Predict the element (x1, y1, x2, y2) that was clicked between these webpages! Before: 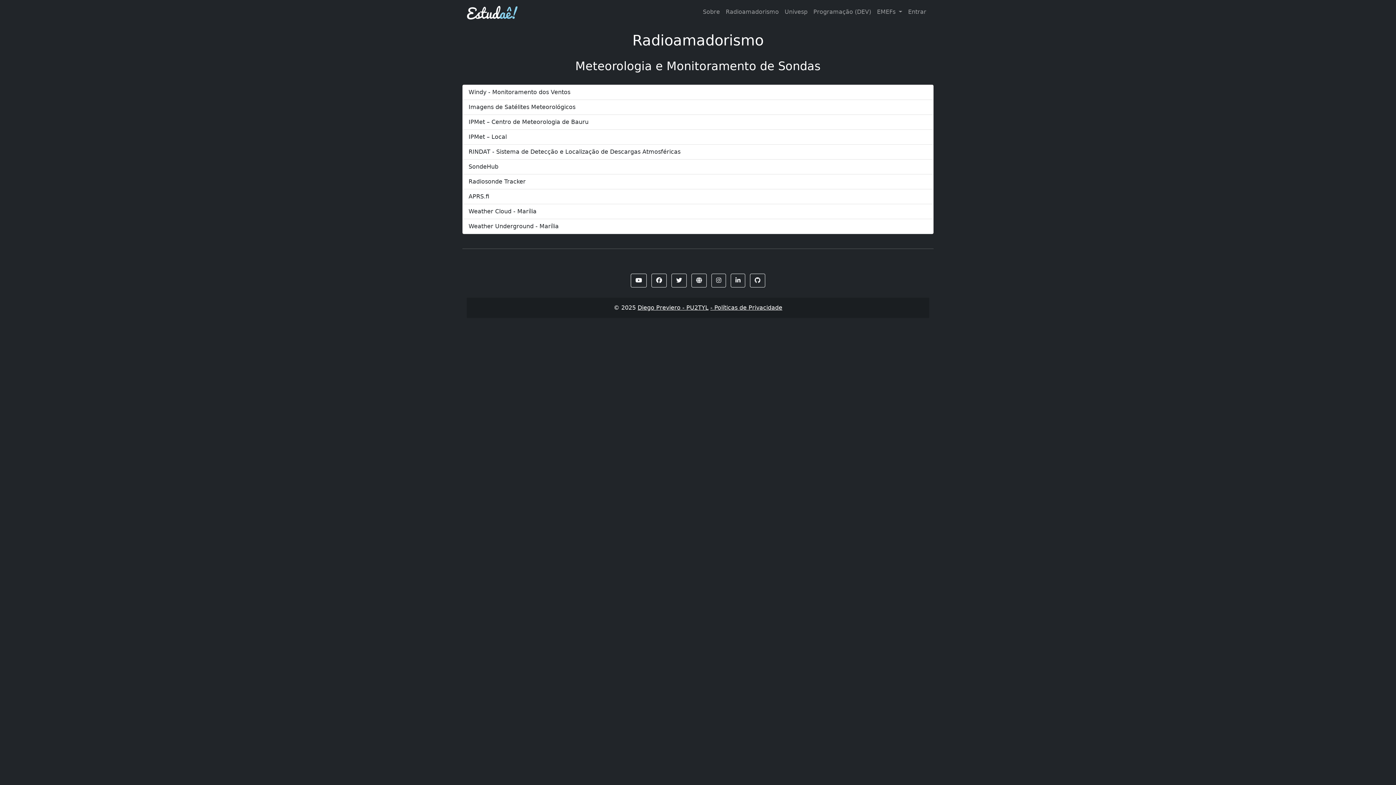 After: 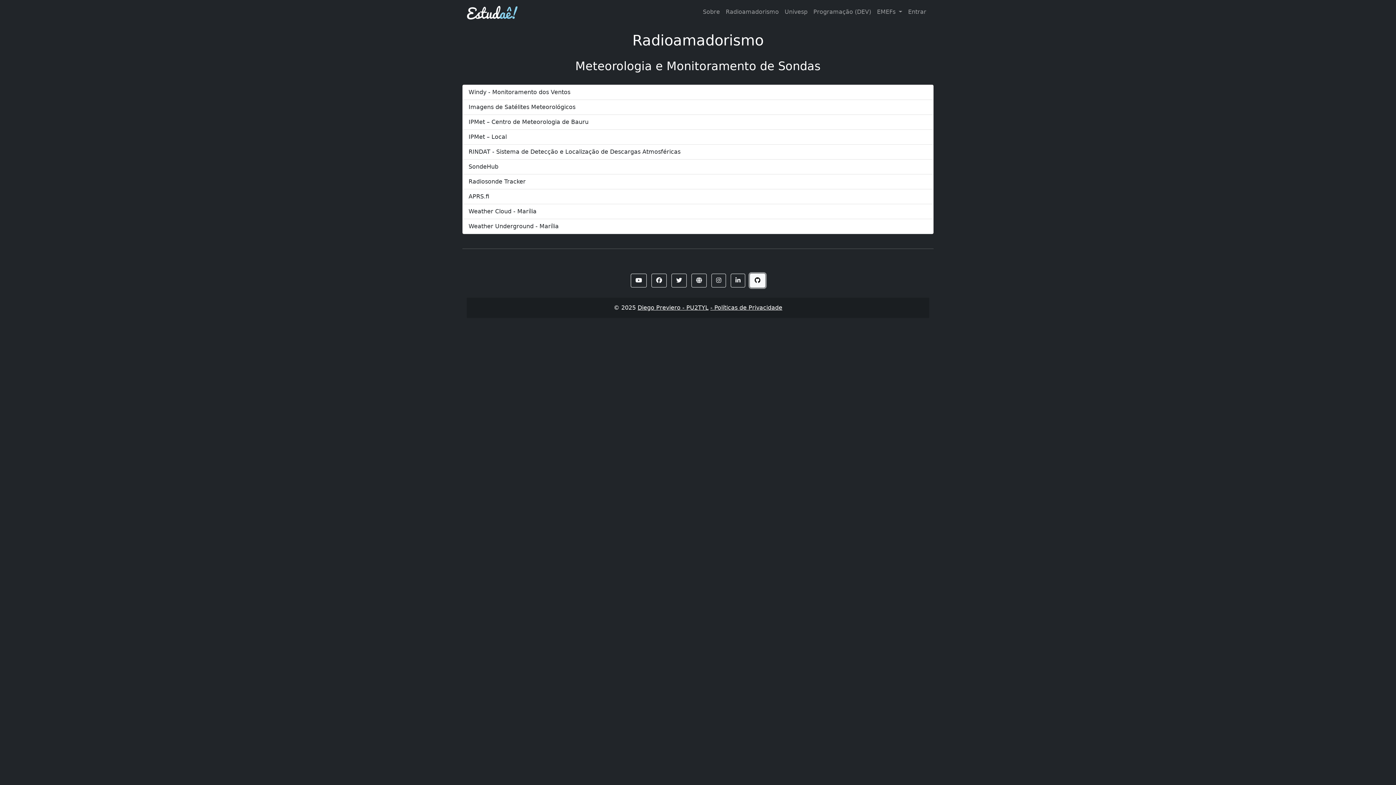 Action: bbox: (750, 273, 765, 287)